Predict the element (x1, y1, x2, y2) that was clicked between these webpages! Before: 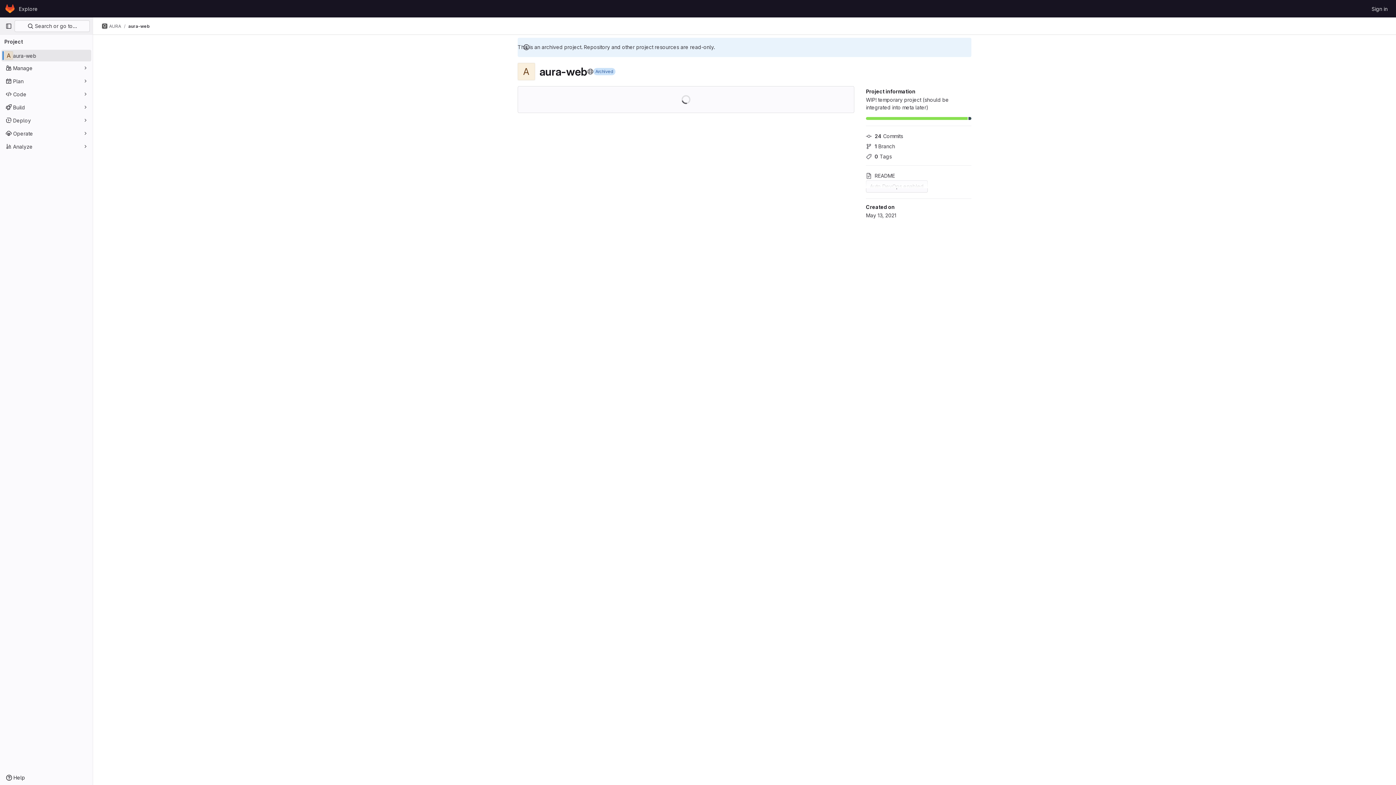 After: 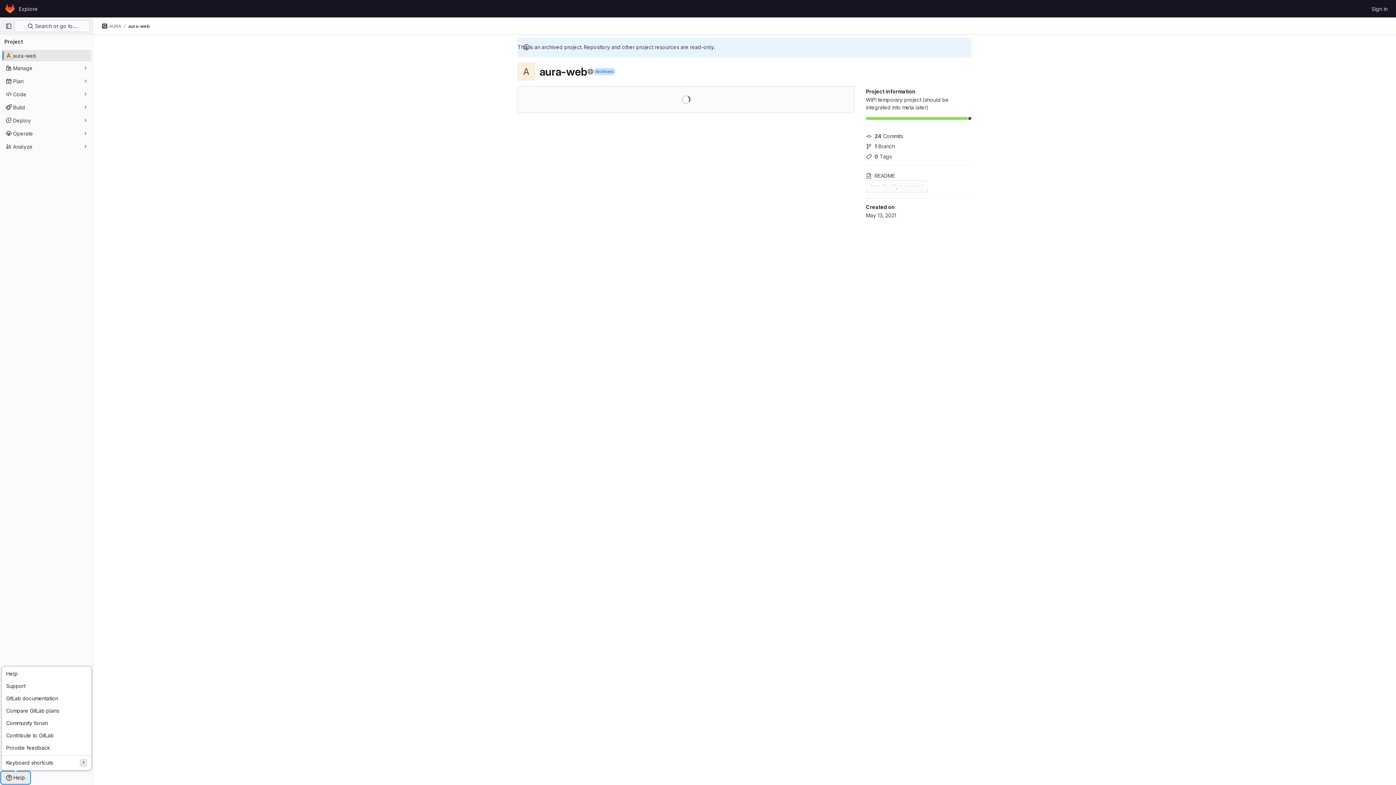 Action: label: Help bbox: (1, 772, 29, 784)